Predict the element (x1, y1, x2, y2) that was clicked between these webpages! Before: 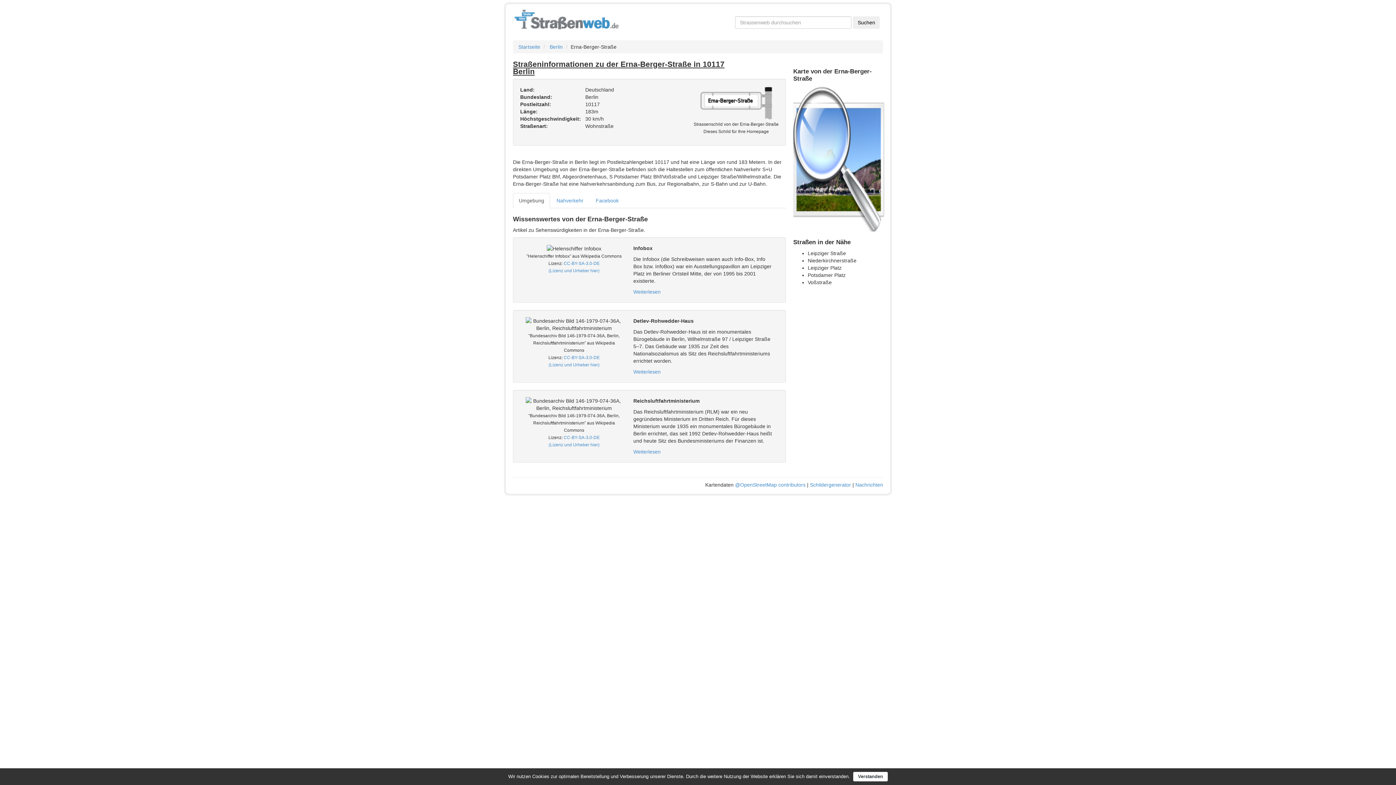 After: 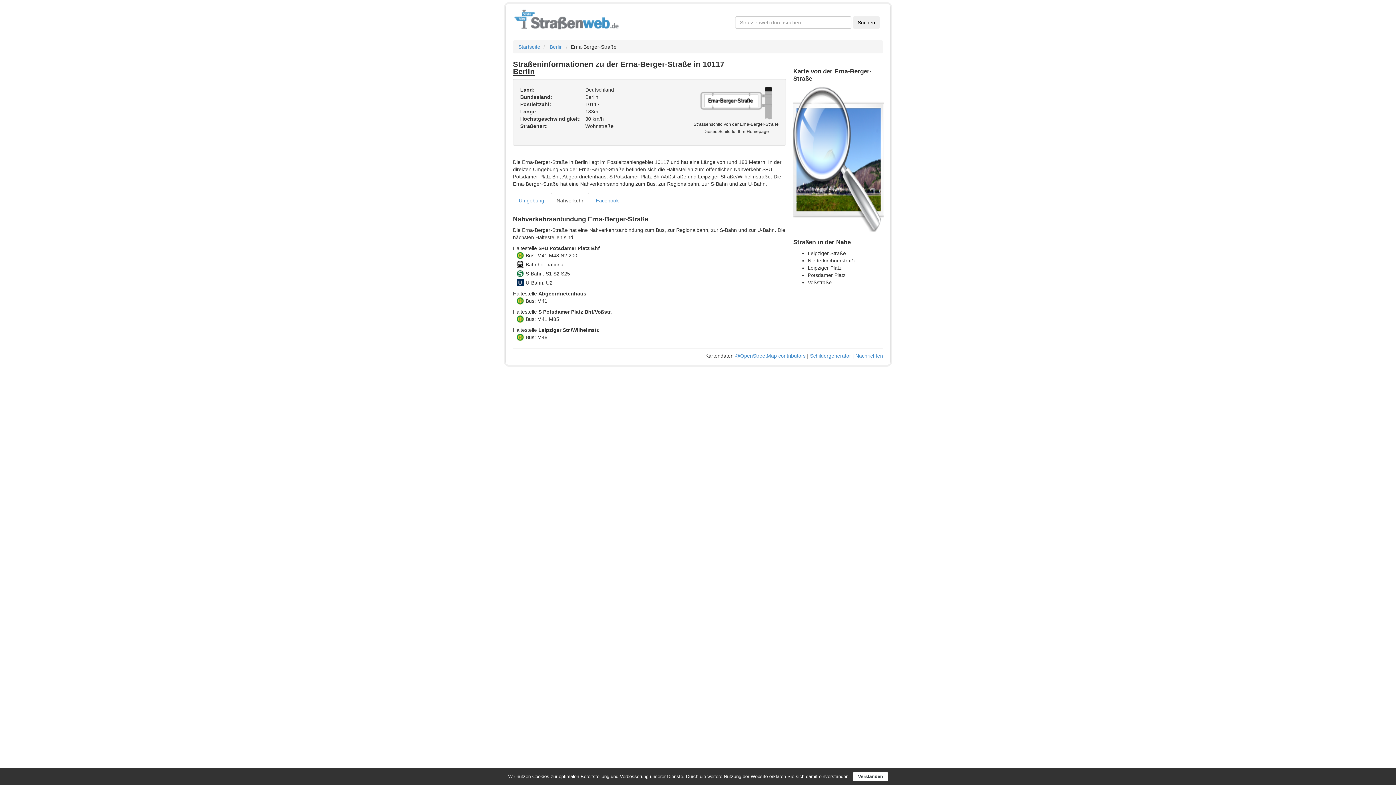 Action: bbox: (550, 193, 589, 208) label: Nahverkehr